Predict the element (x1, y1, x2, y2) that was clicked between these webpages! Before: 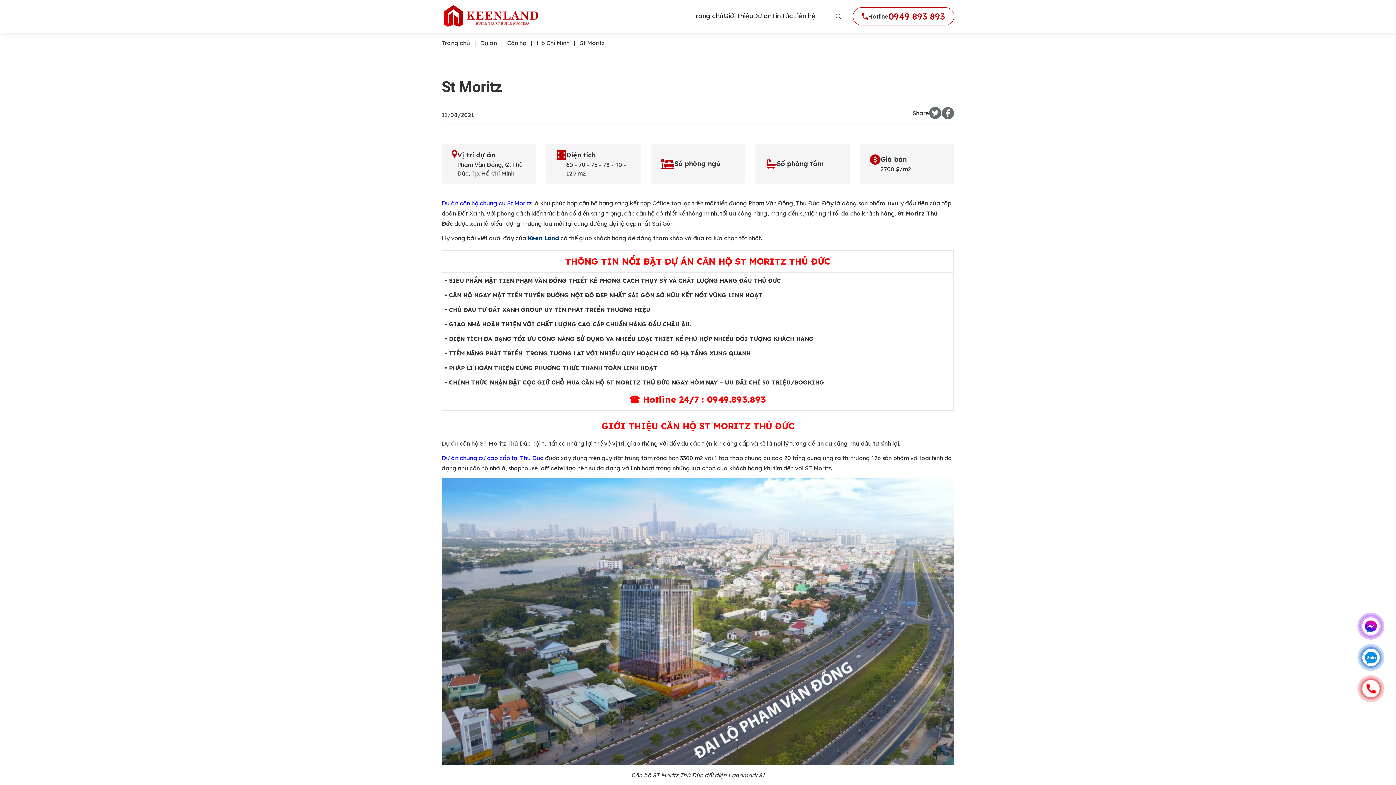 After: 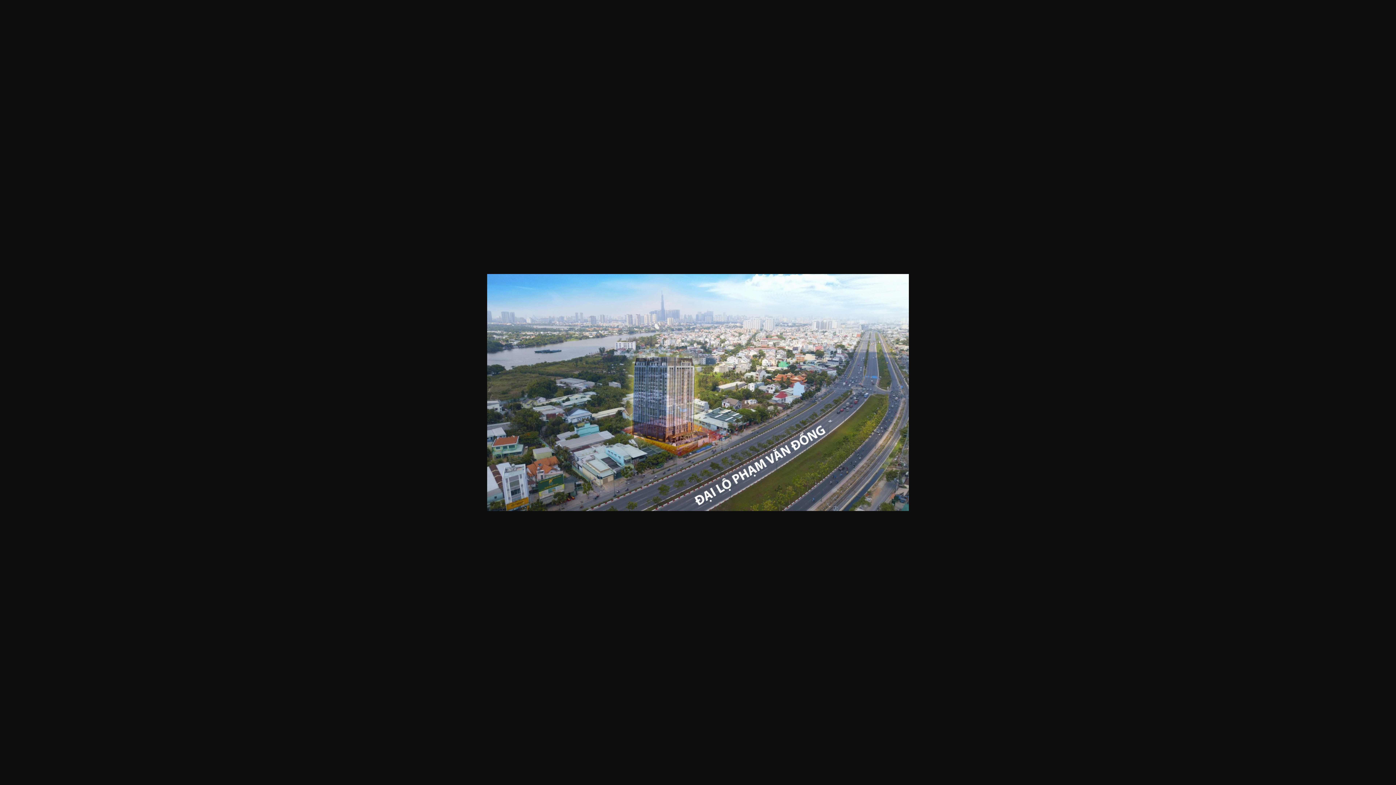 Action: bbox: (441, 477, 954, 766)